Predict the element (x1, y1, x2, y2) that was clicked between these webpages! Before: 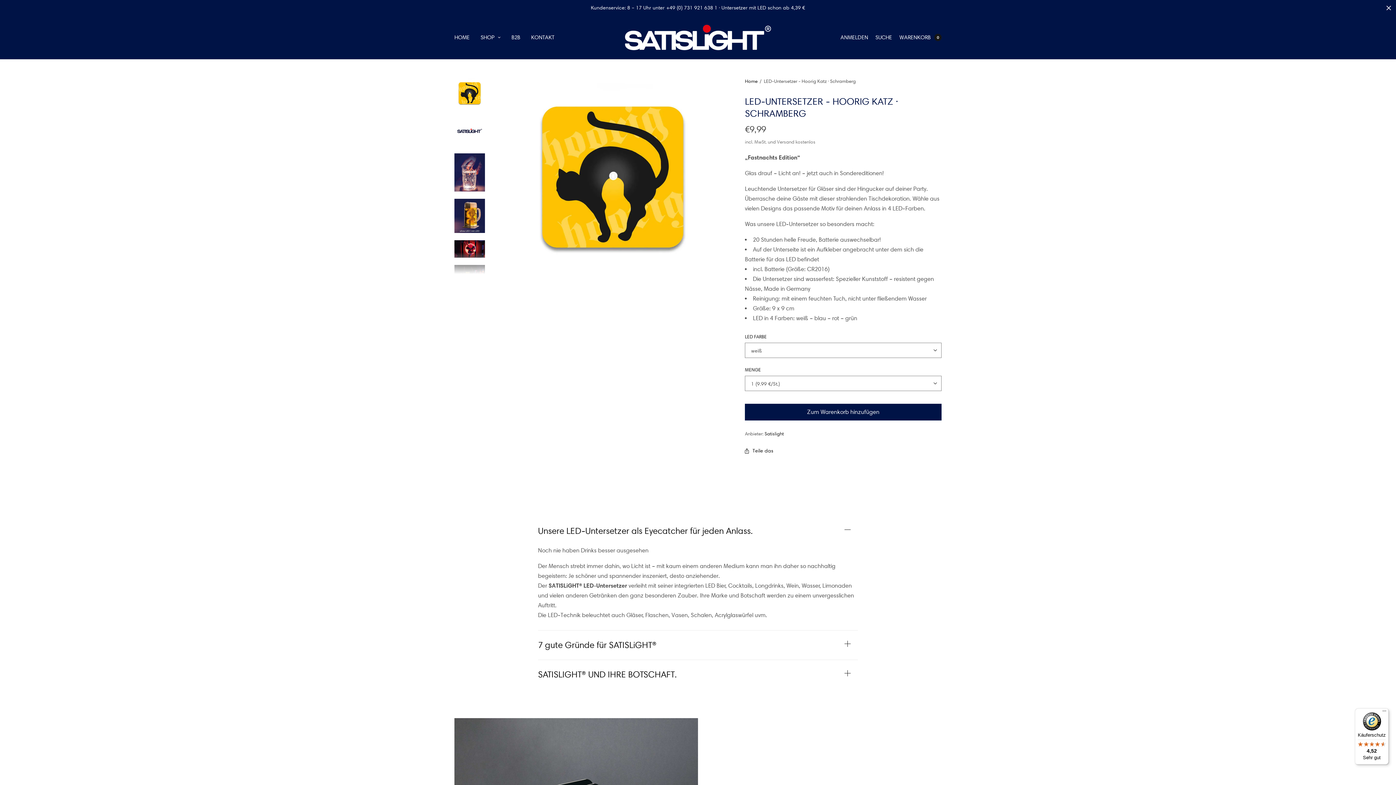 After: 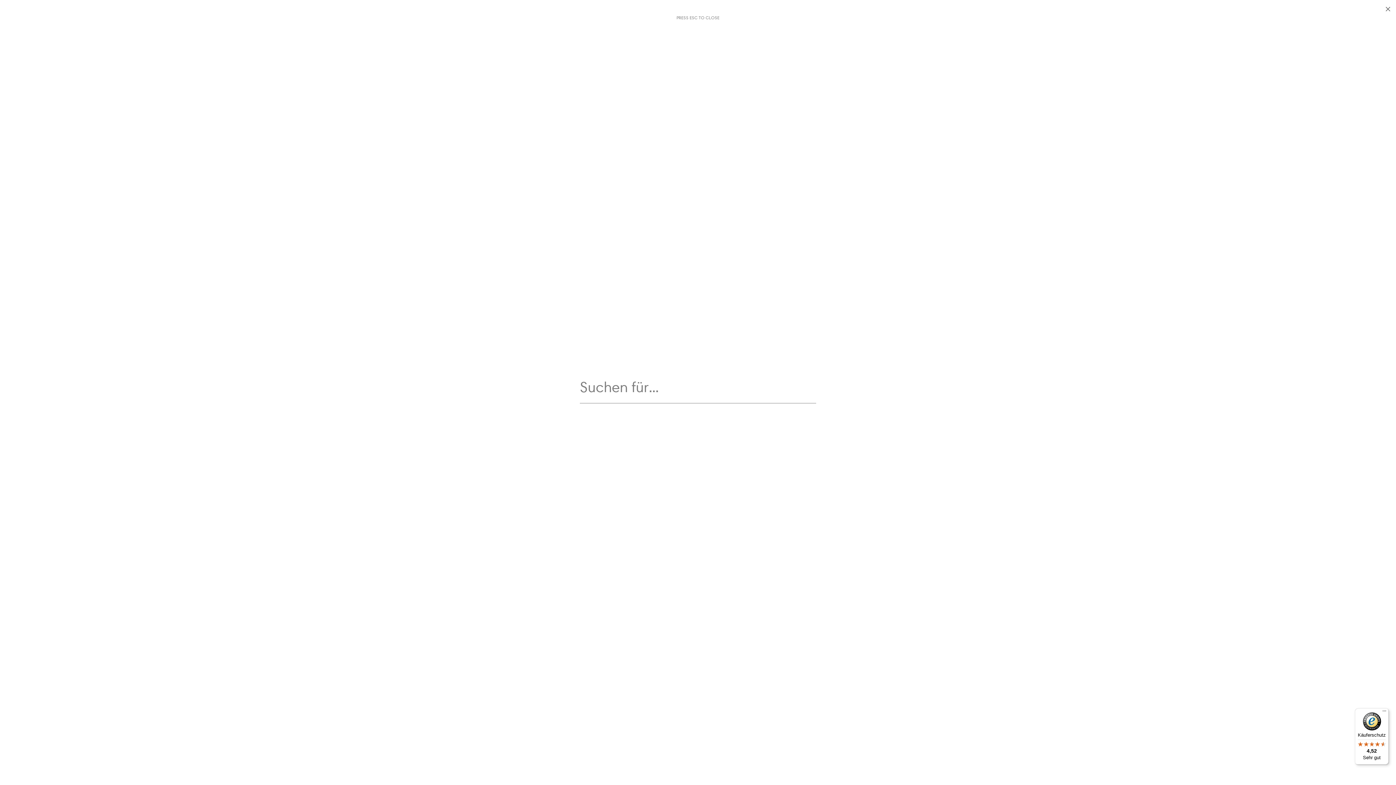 Action: bbox: (875, 29, 892, 45) label: SUCHE